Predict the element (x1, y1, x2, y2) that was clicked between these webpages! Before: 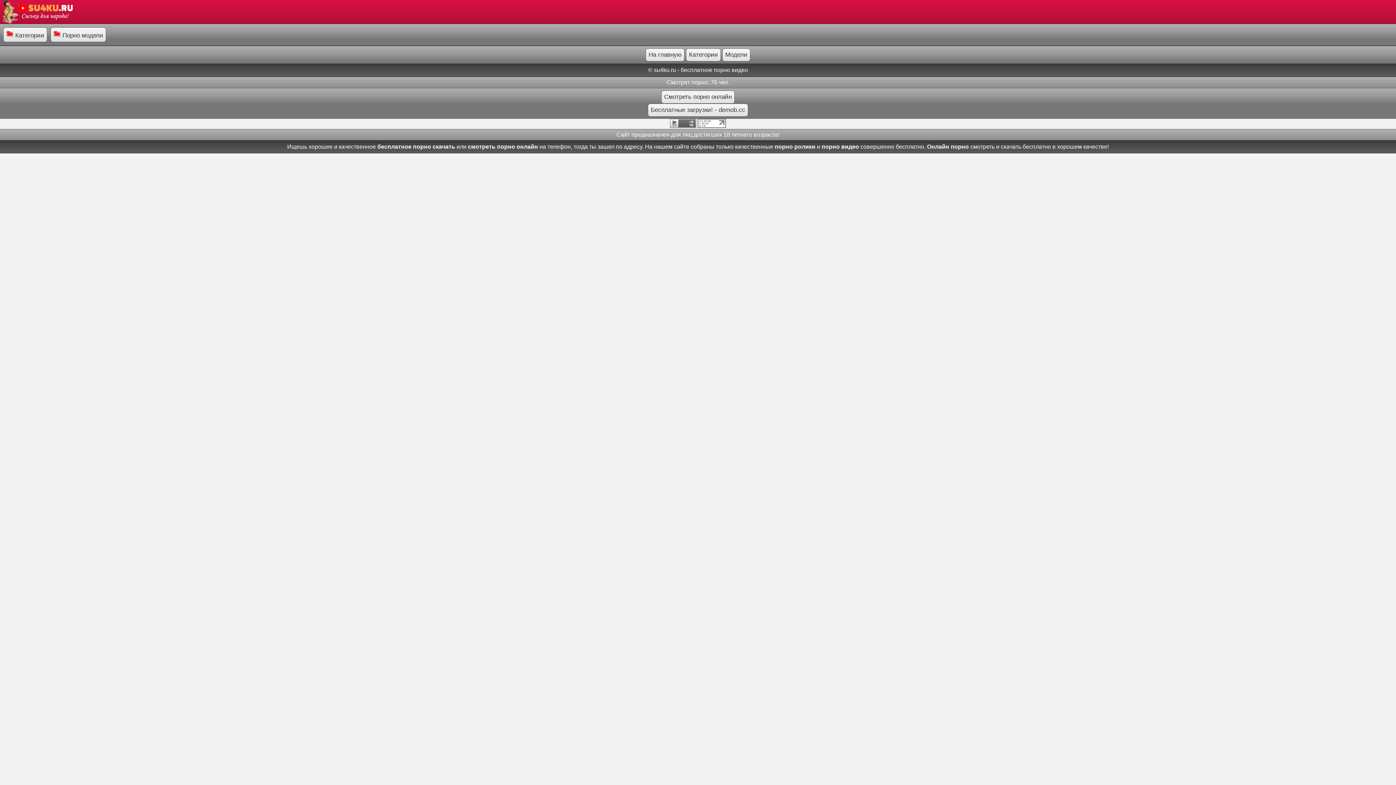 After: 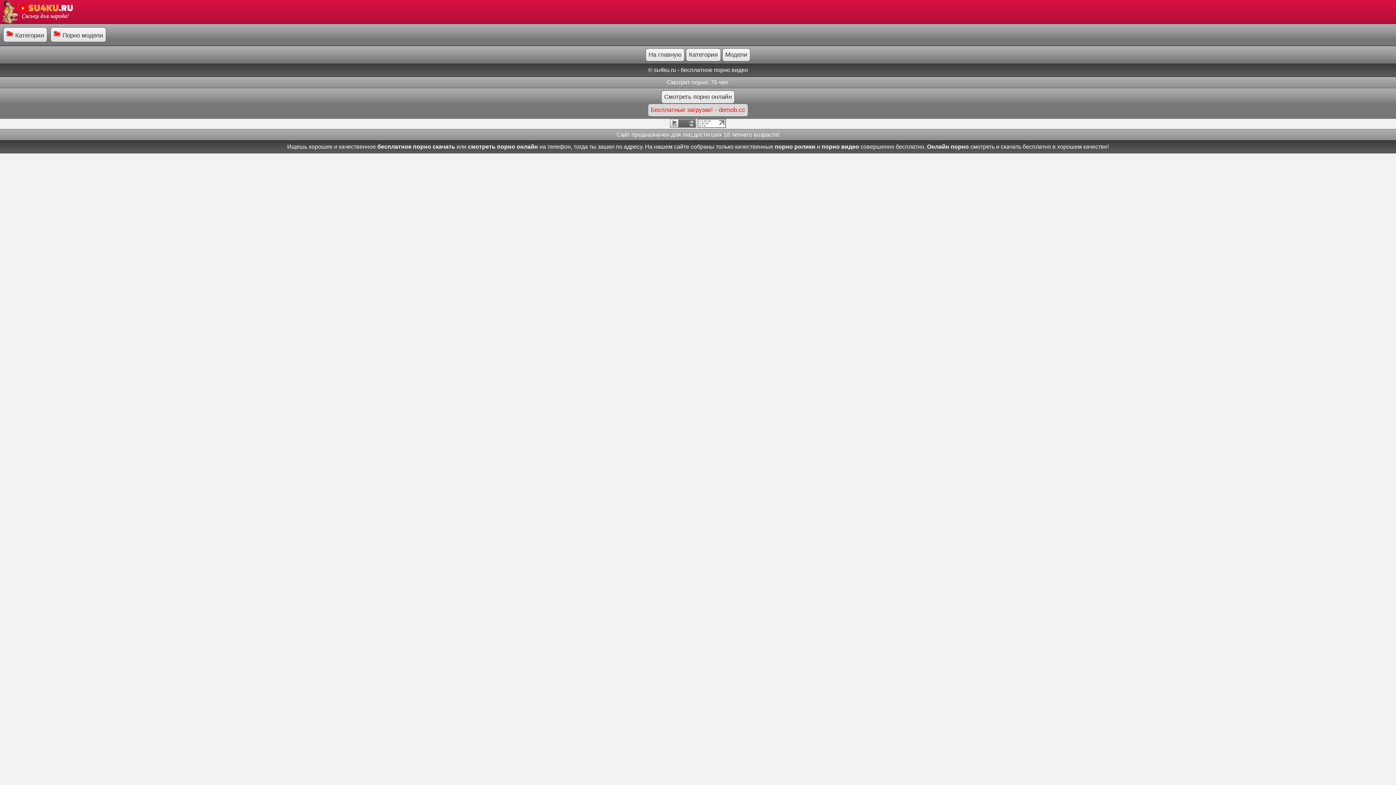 Action: label: Бесплатные загрузки! - demob.cc bbox: (648, 103, 748, 116)